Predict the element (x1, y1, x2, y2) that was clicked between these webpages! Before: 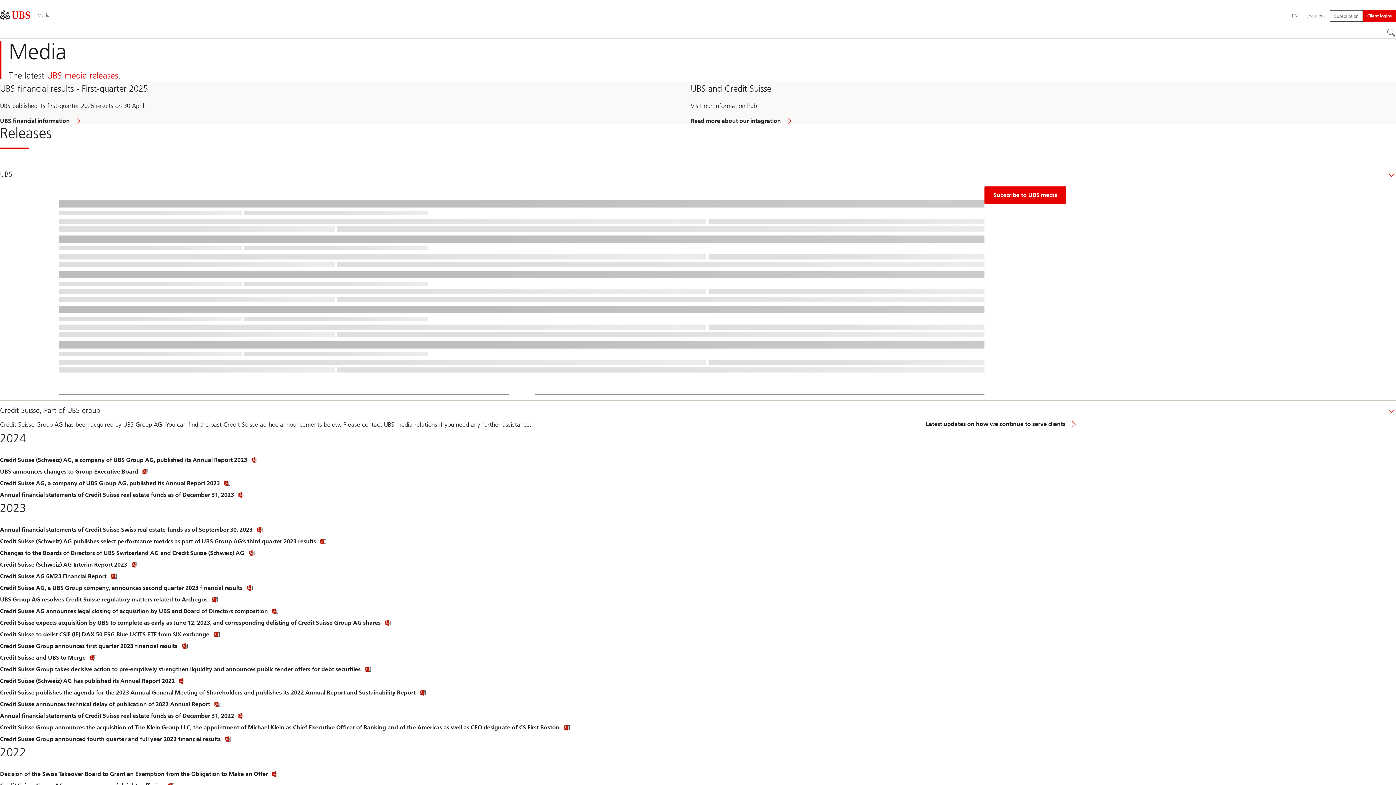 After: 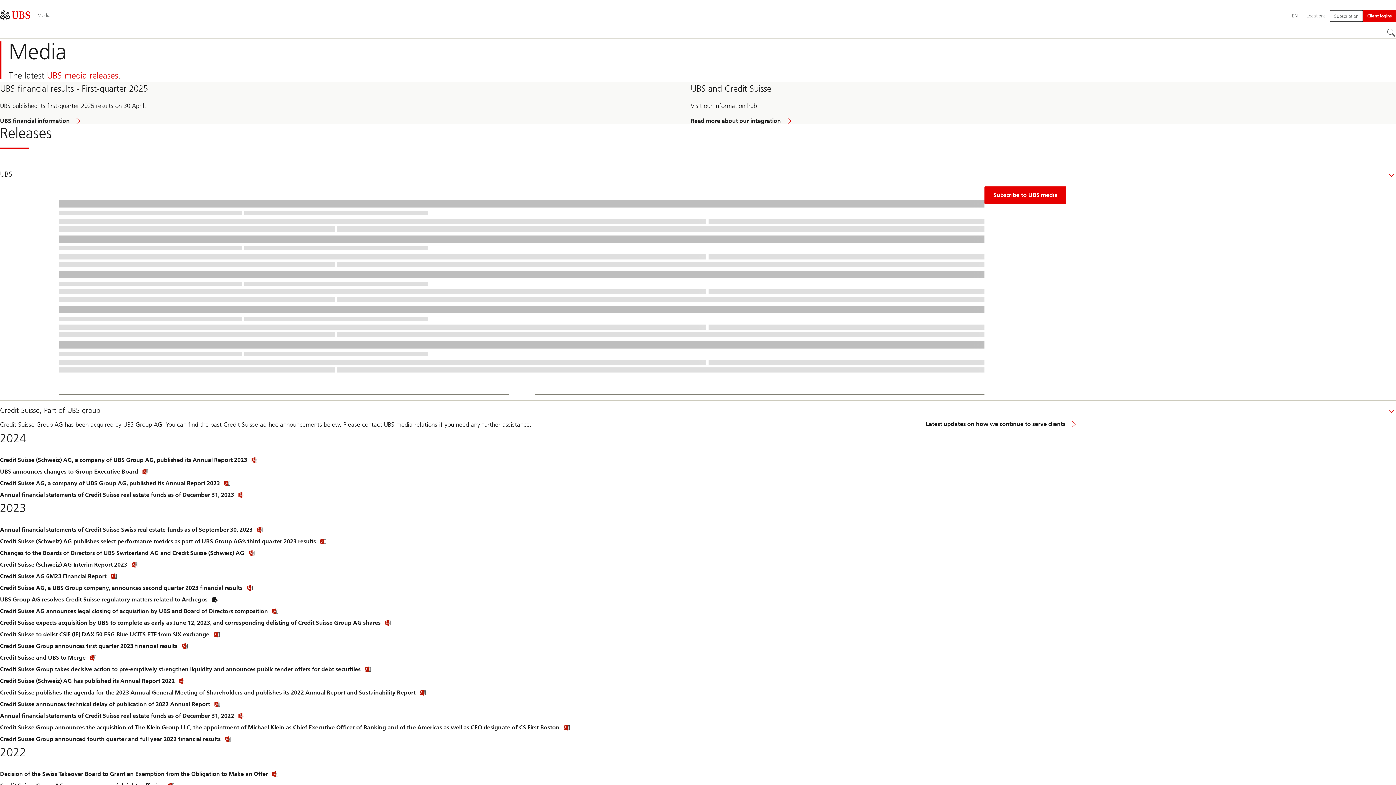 Action: label: UBS Group AG resolves Credit Suisse regulatory matters related to Archegos
Click link to download file. bbox: (0, 596, 219, 603)